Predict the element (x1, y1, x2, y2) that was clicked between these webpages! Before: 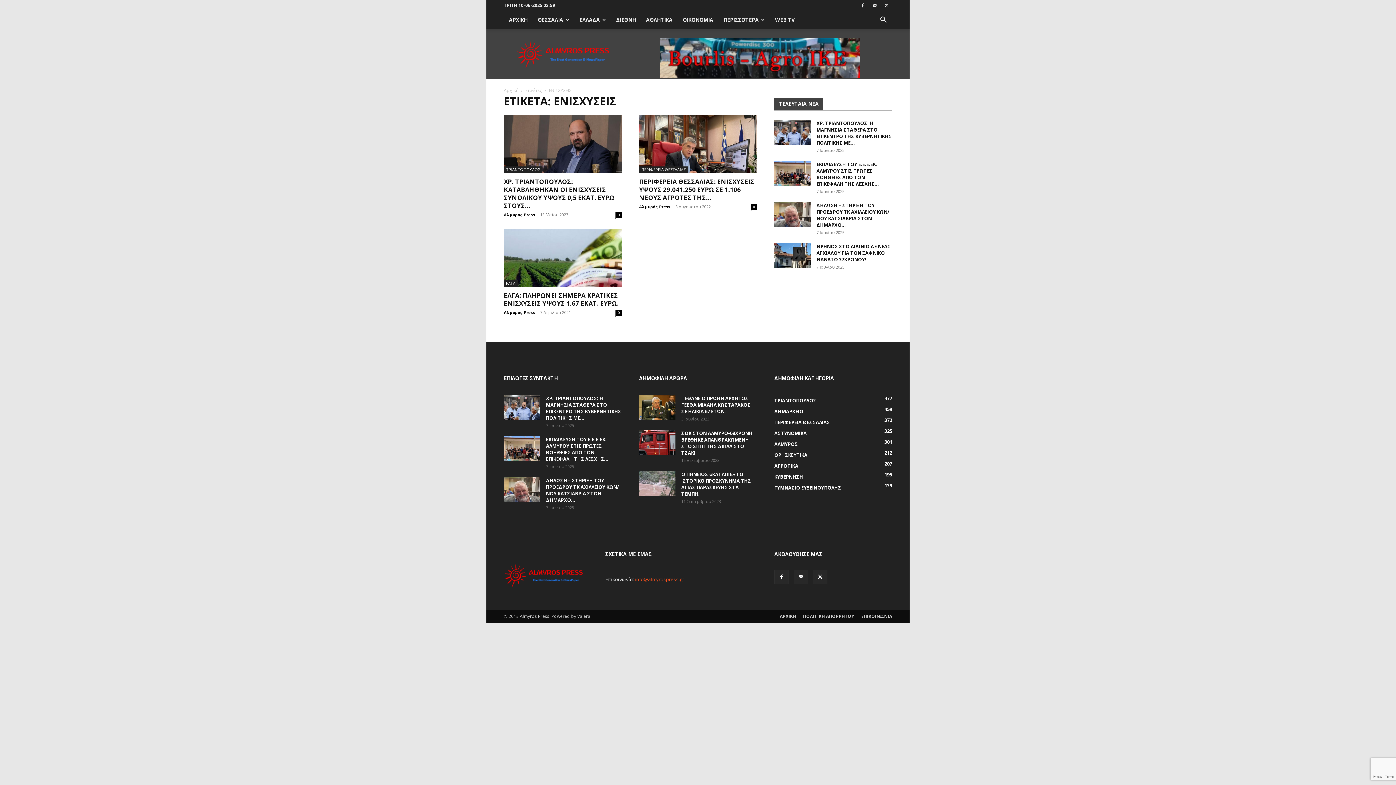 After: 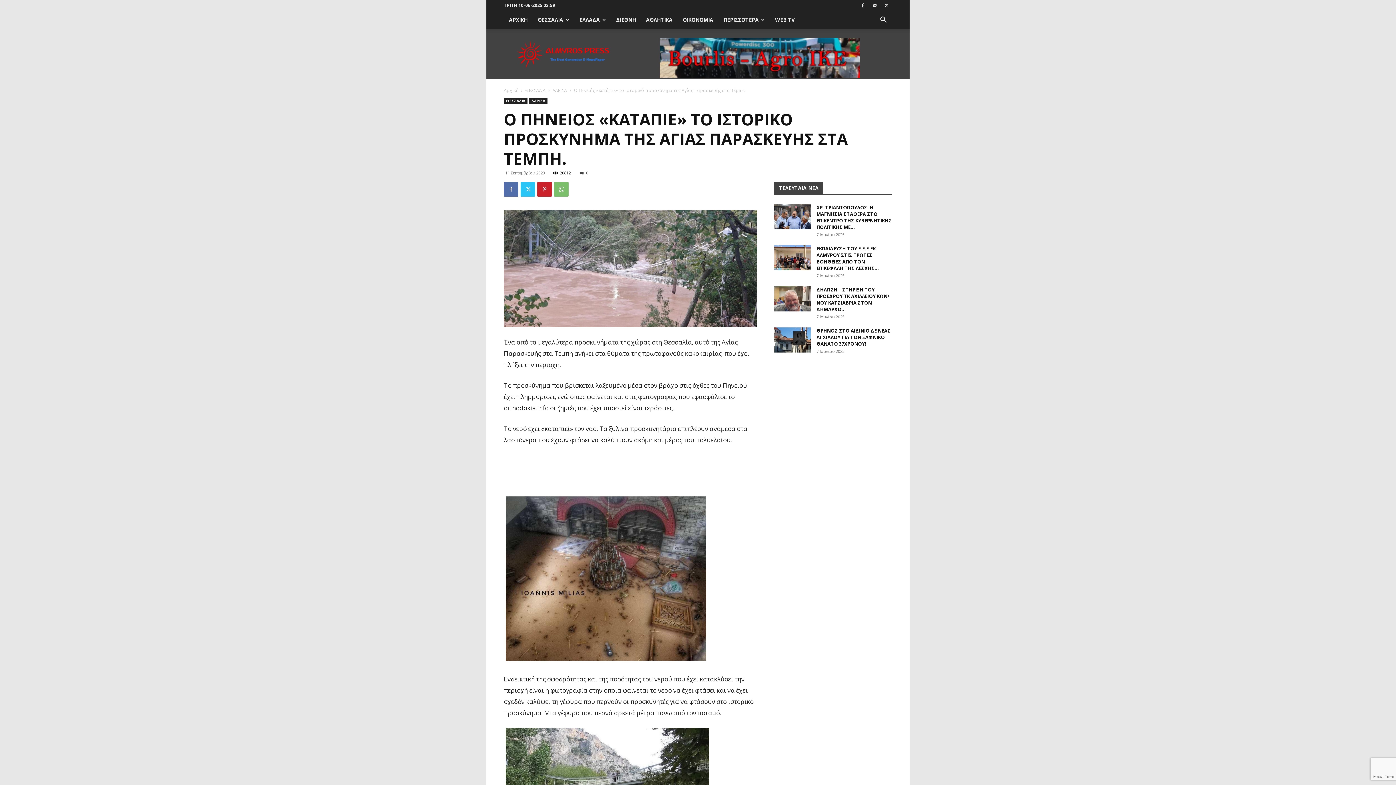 Action: label: Ο ΠΗΝΕΙΟΣ «ΚΑΤΑΠΙΕ» ΤΟ ΙΣΤΟΡΙΚΟ ΠΡΟΣΚΥΝΗΜΑ ΤΗΣ ΑΓΙΑΣ ΠΑΡΑΣΚΕΥΗΣ ΣΤΑ ΤΕΜΠΗ. bbox: (681, 471, 751, 497)